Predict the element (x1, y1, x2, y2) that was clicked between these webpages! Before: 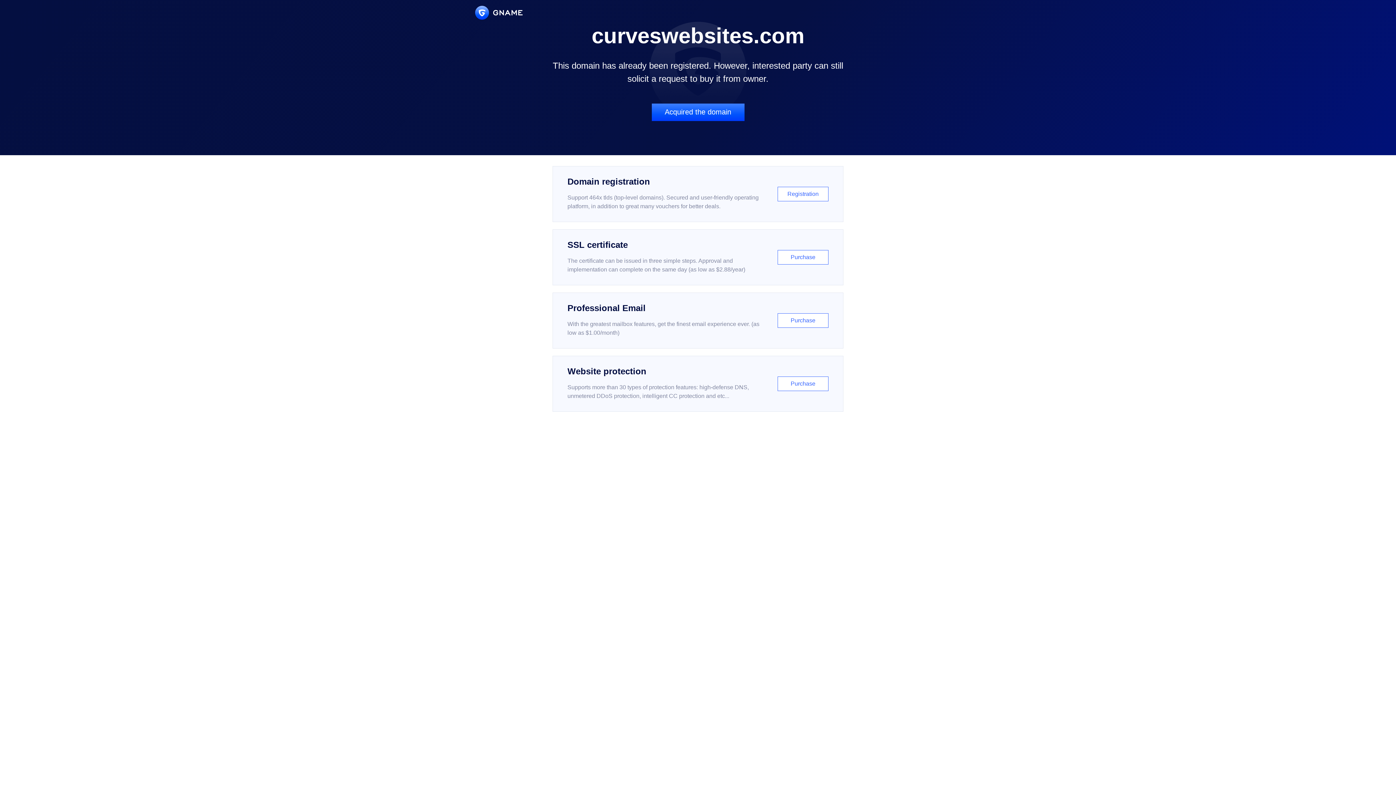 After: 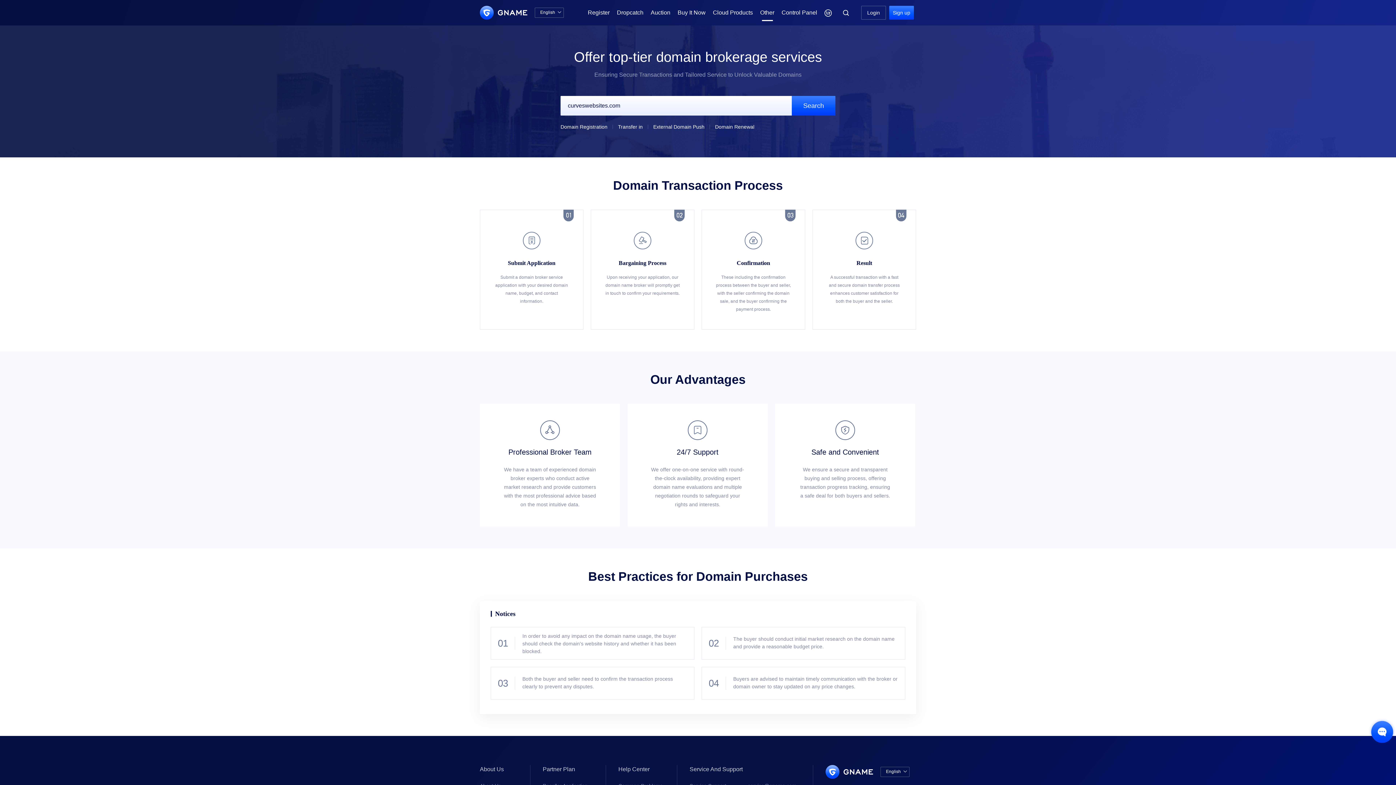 Action: label: Acquired the domain bbox: (651, 103, 744, 121)